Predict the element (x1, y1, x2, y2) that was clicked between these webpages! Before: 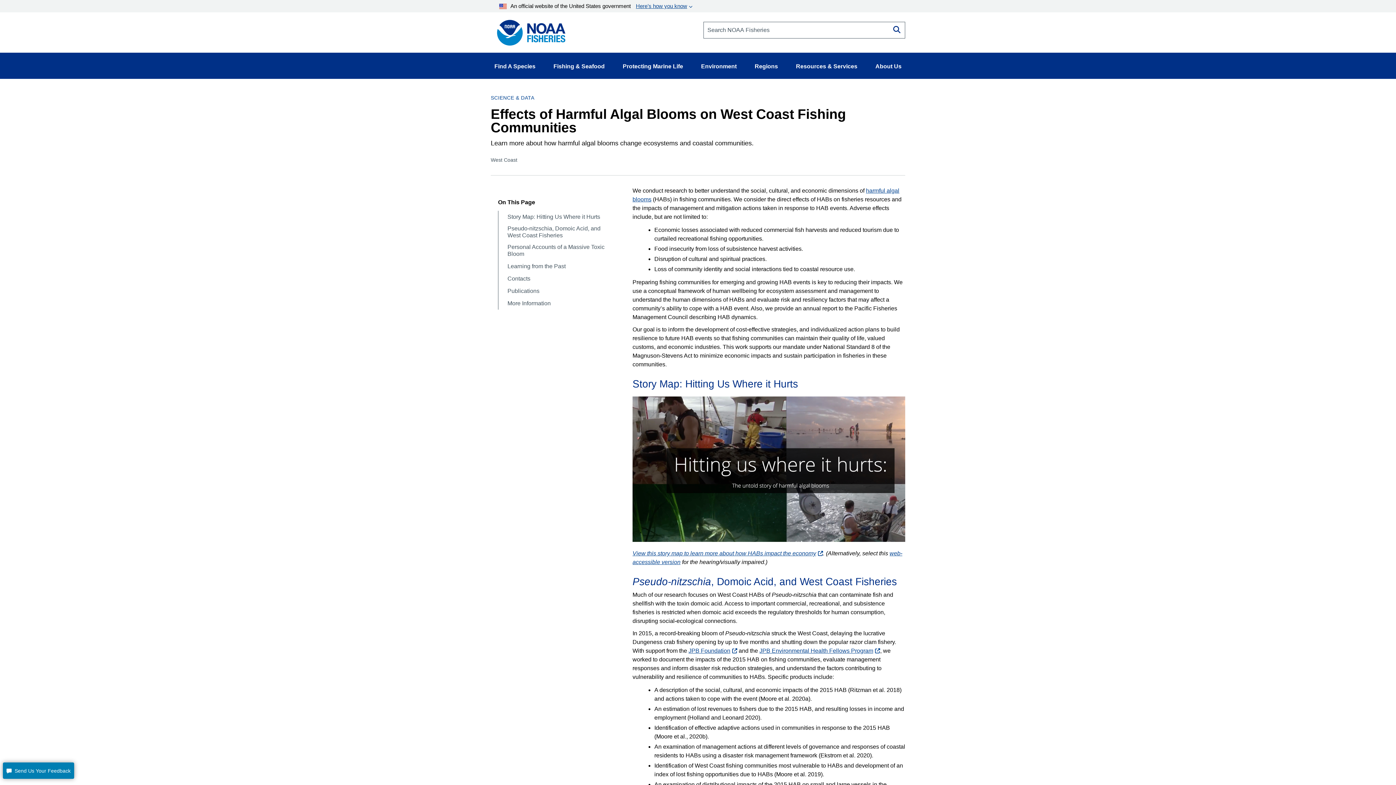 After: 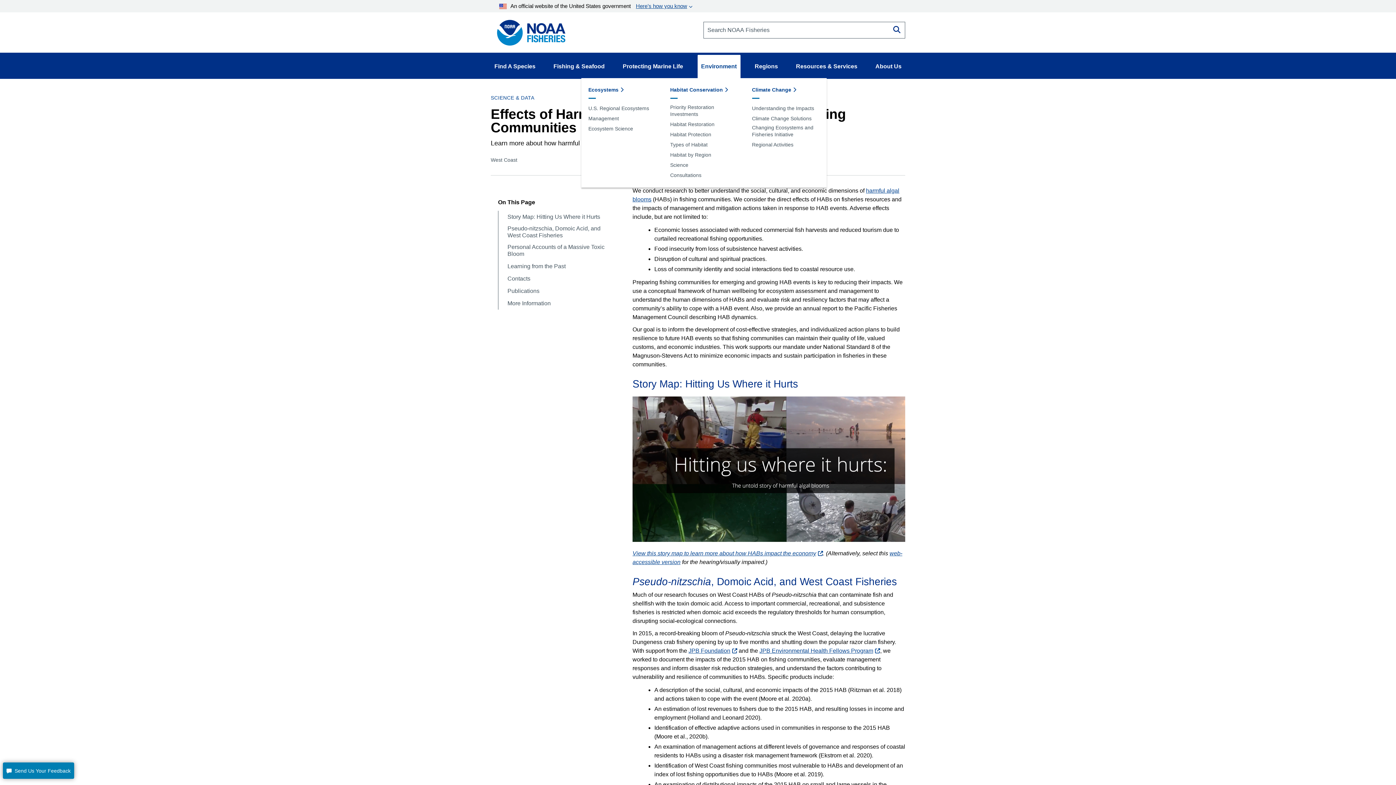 Action: label: Environment bbox: (697, 54, 740, 78)